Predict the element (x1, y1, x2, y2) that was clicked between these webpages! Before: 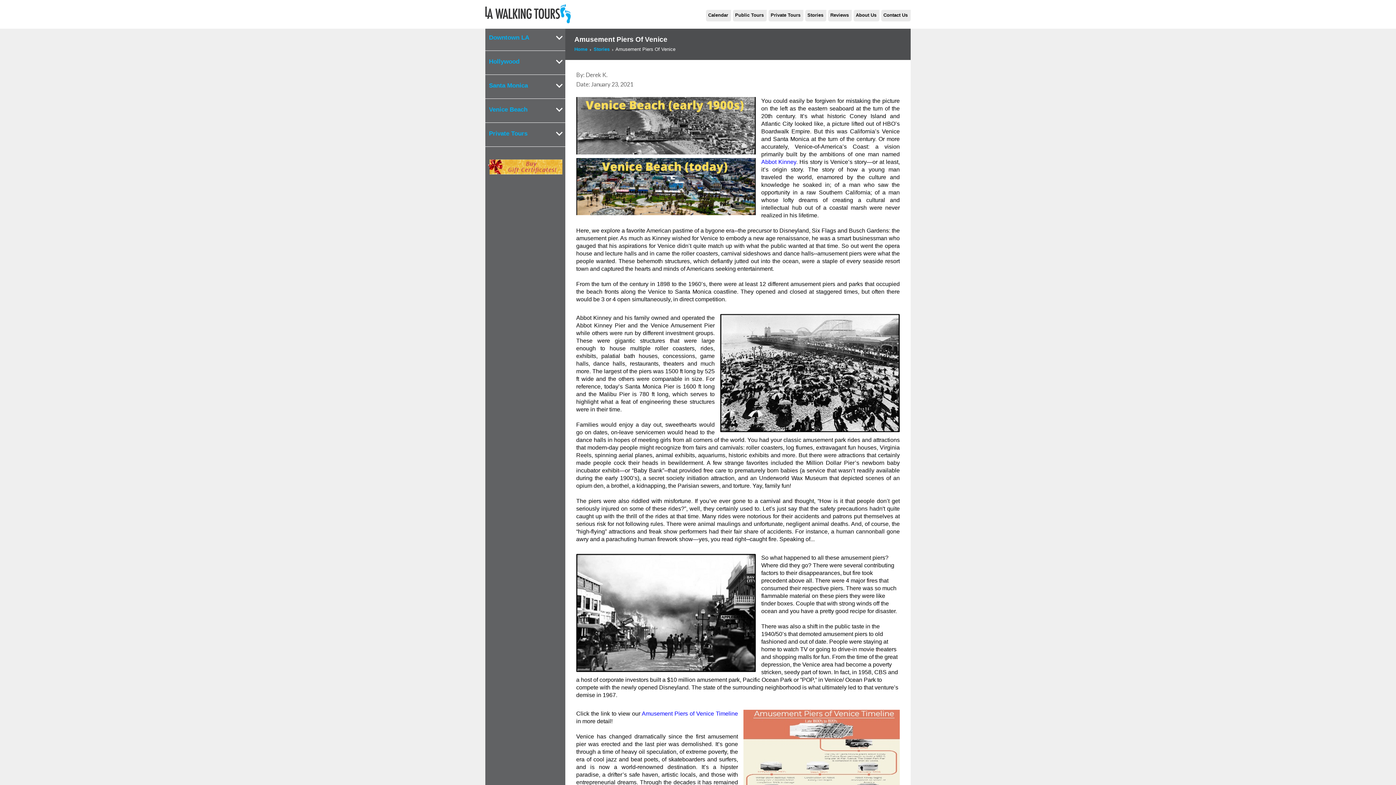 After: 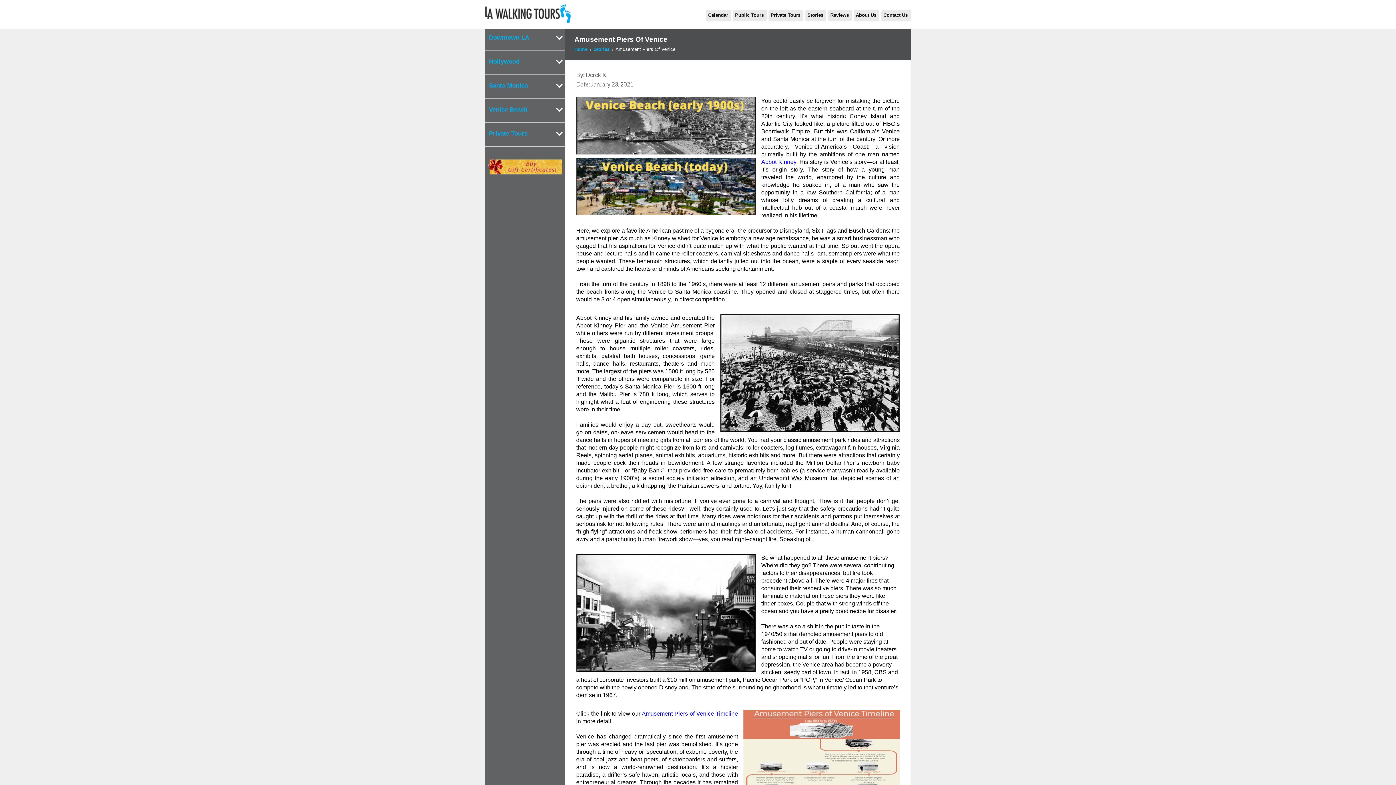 Action: bbox: (641, 710, 738, 717) label: Amusement Piers of Venice Timeline